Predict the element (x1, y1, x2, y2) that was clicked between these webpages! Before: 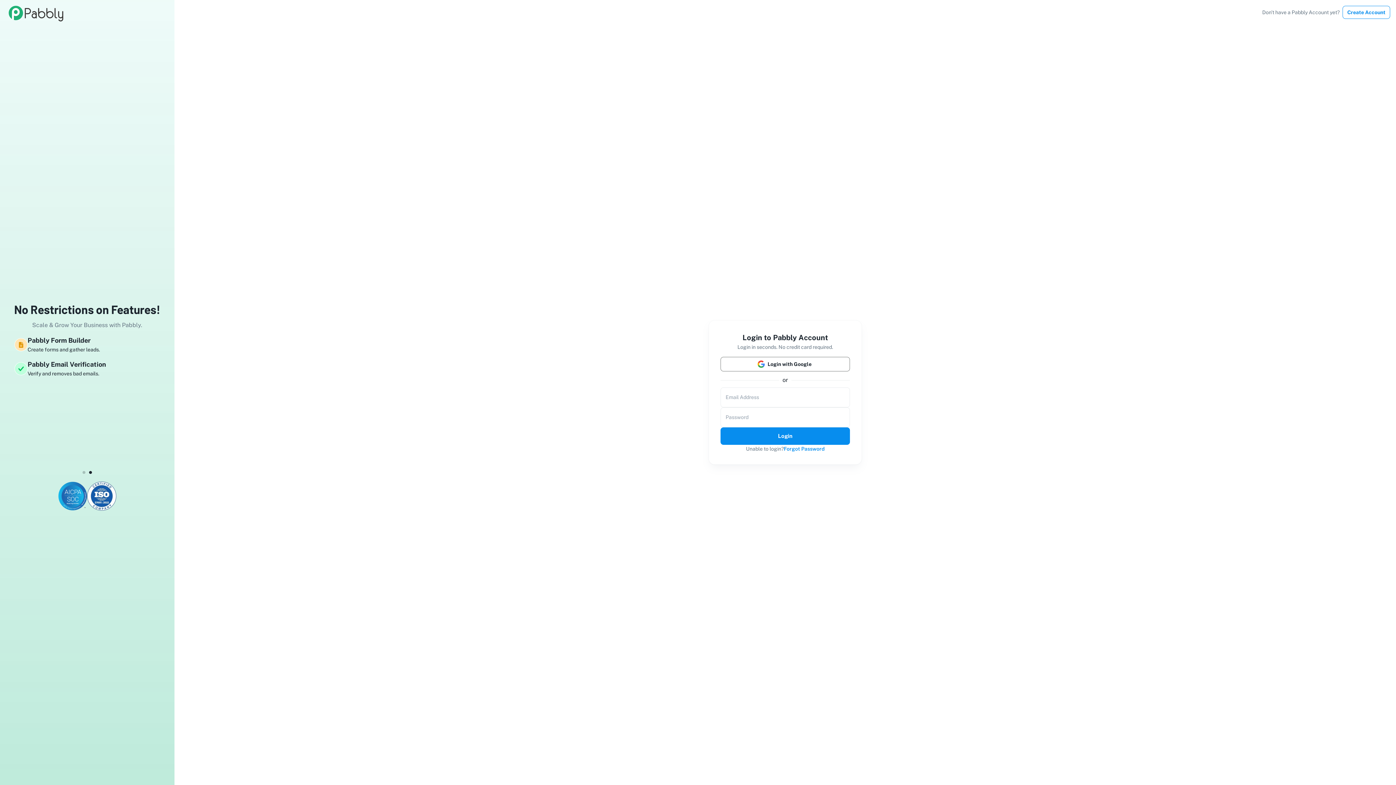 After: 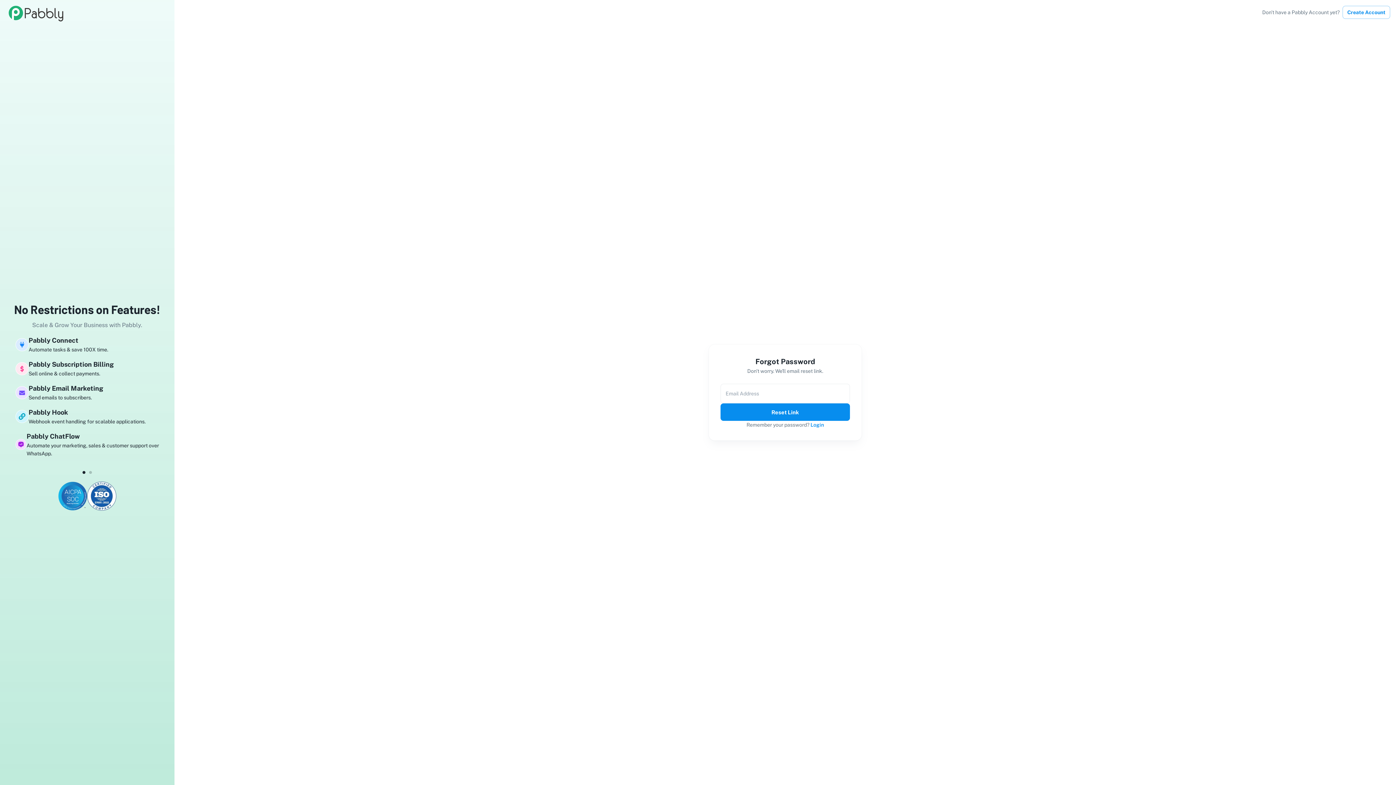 Action: bbox: (784, 444, 824, 452) label: Forgot Password